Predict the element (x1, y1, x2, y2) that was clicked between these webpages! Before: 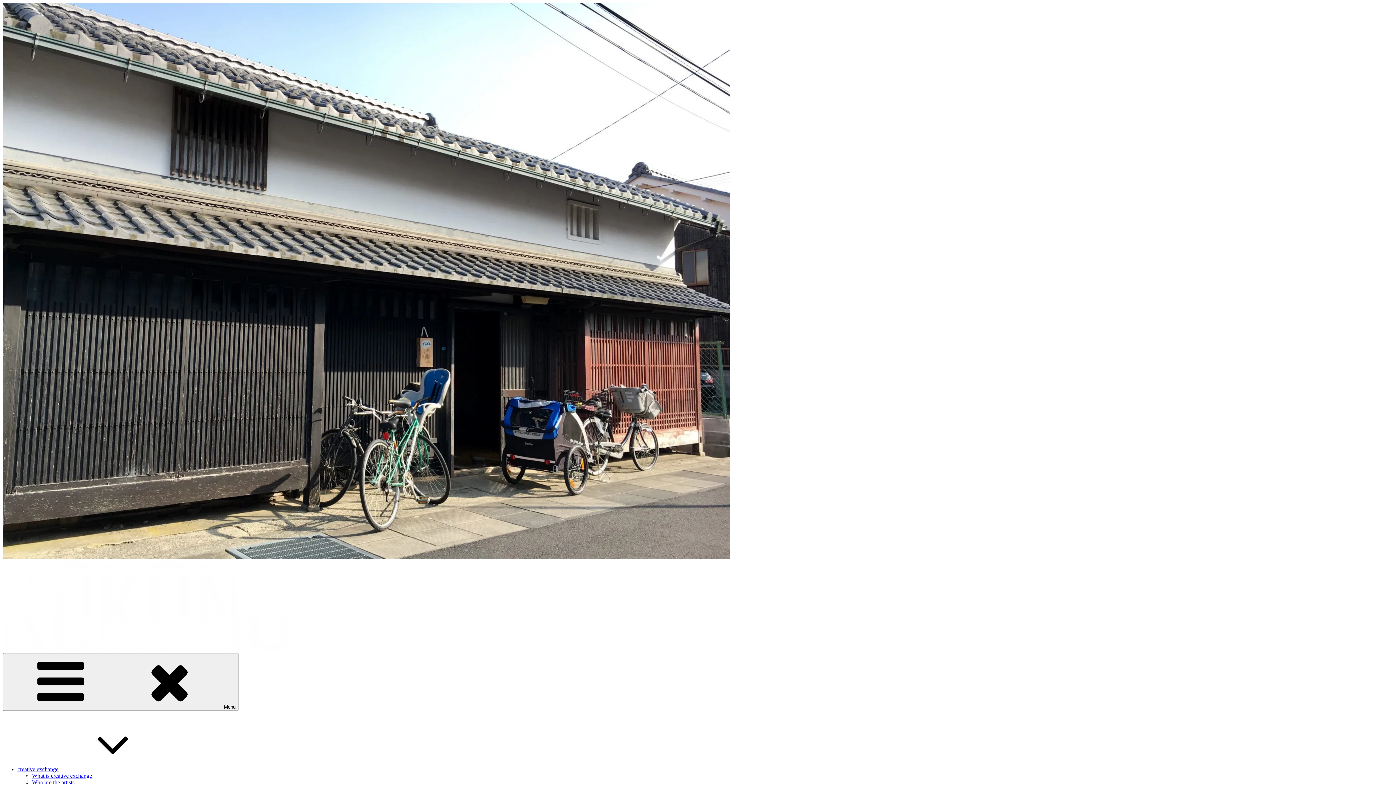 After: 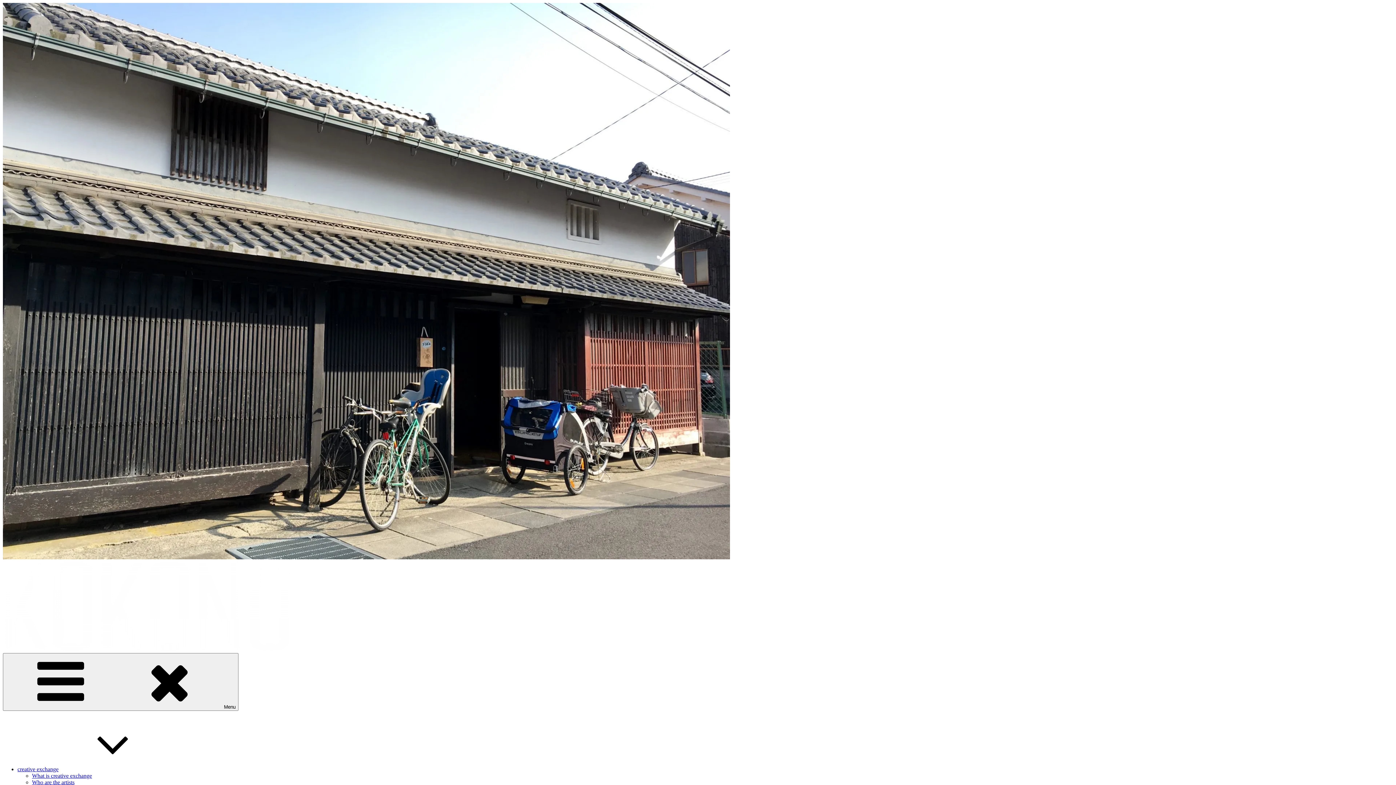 Action: label: creative exchange bbox: (17, 766, 167, 772)